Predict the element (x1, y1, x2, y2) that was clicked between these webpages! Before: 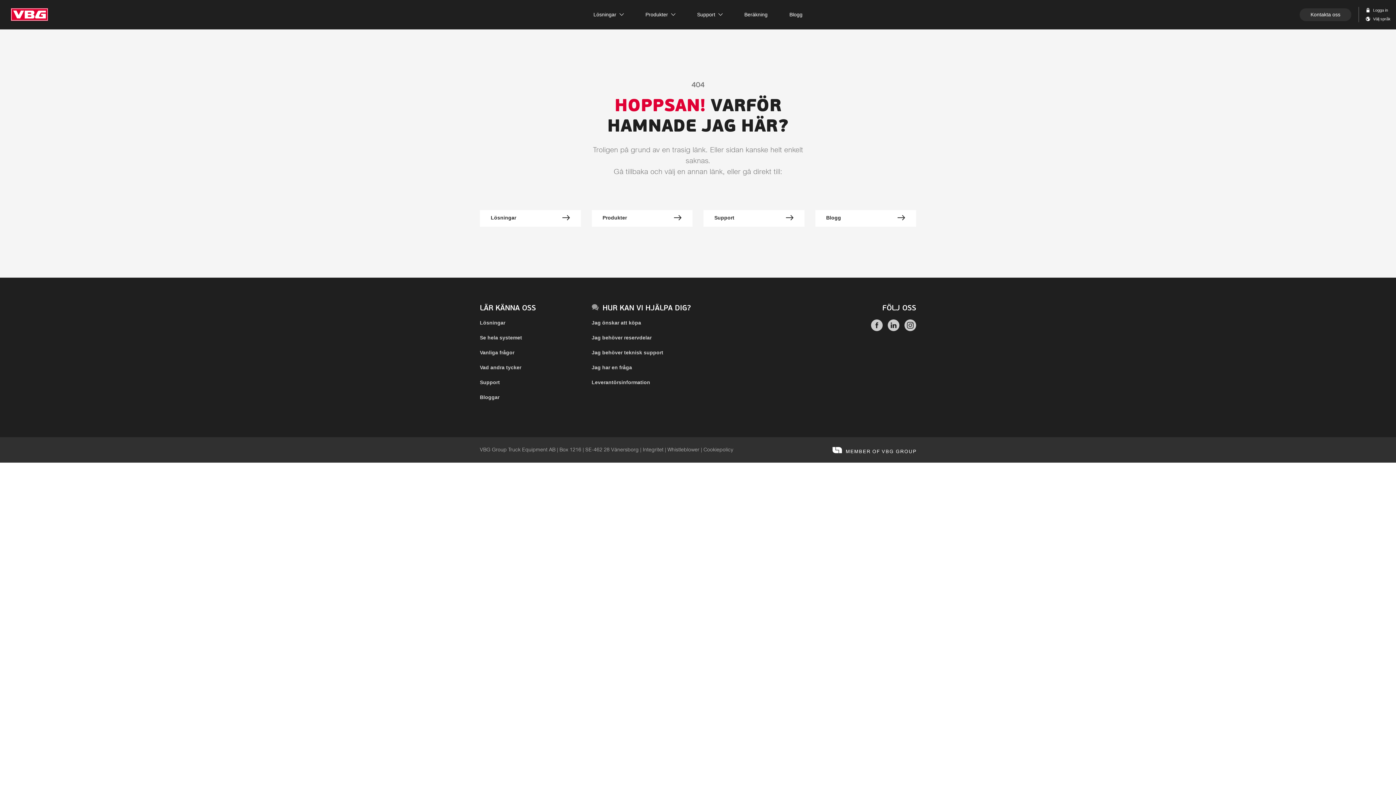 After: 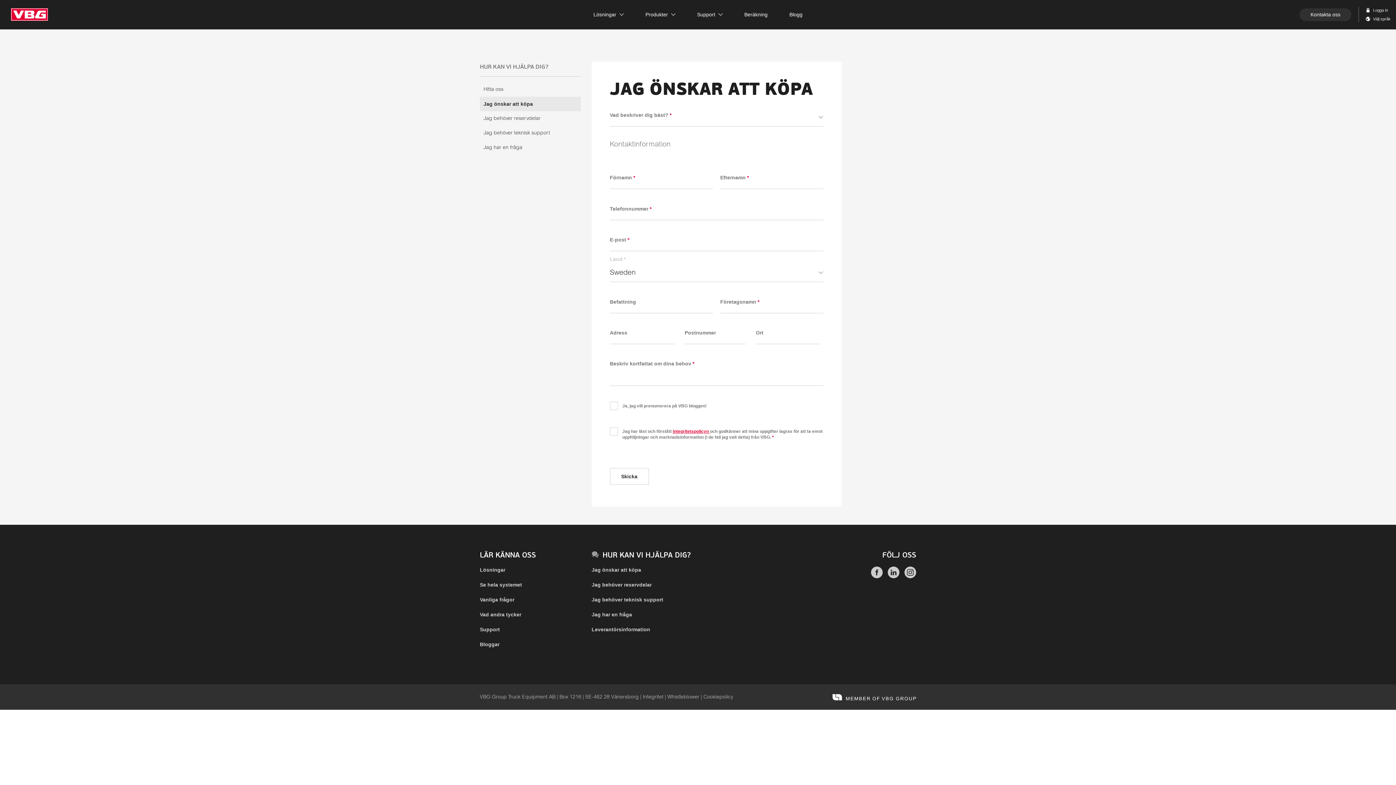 Action: label: Jag önskar att köpa bbox: (591, 320, 641, 325)